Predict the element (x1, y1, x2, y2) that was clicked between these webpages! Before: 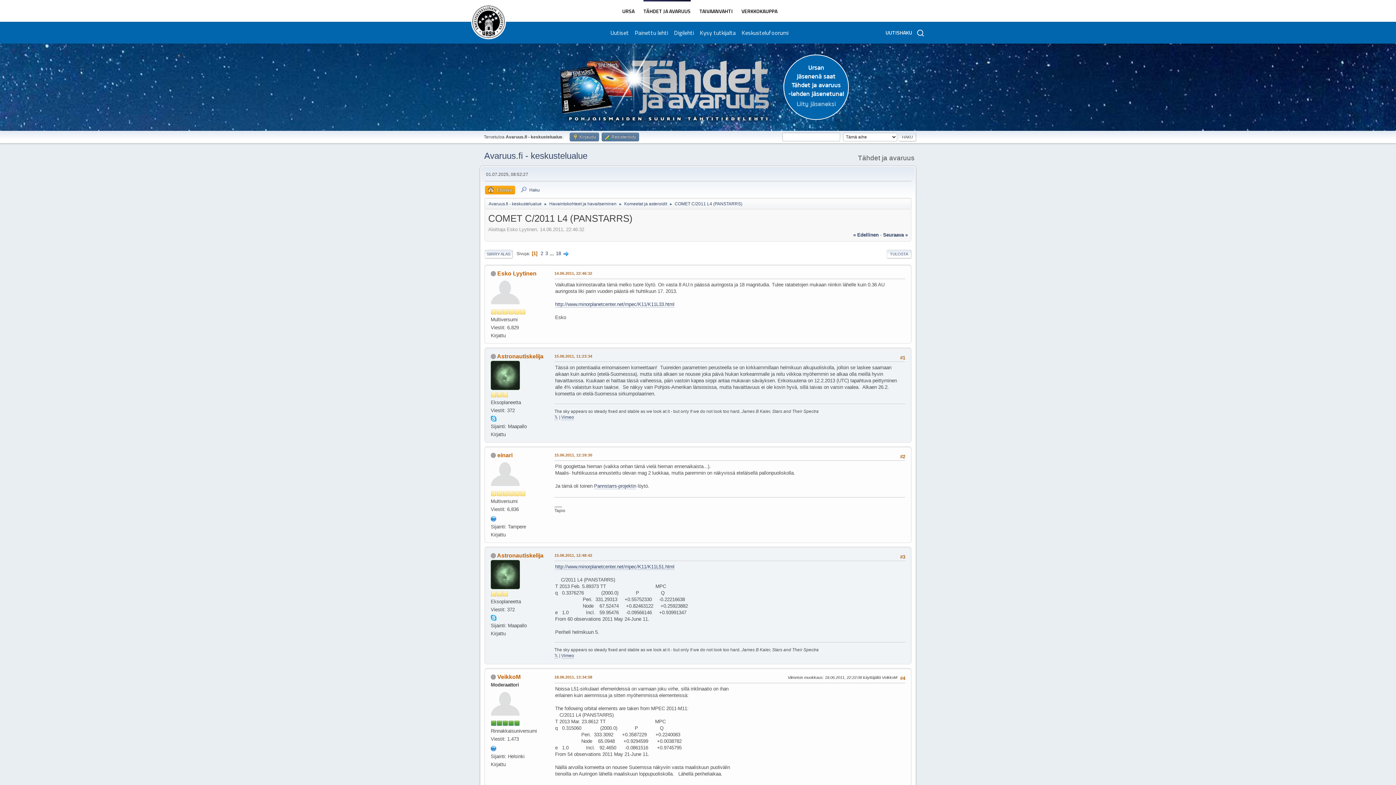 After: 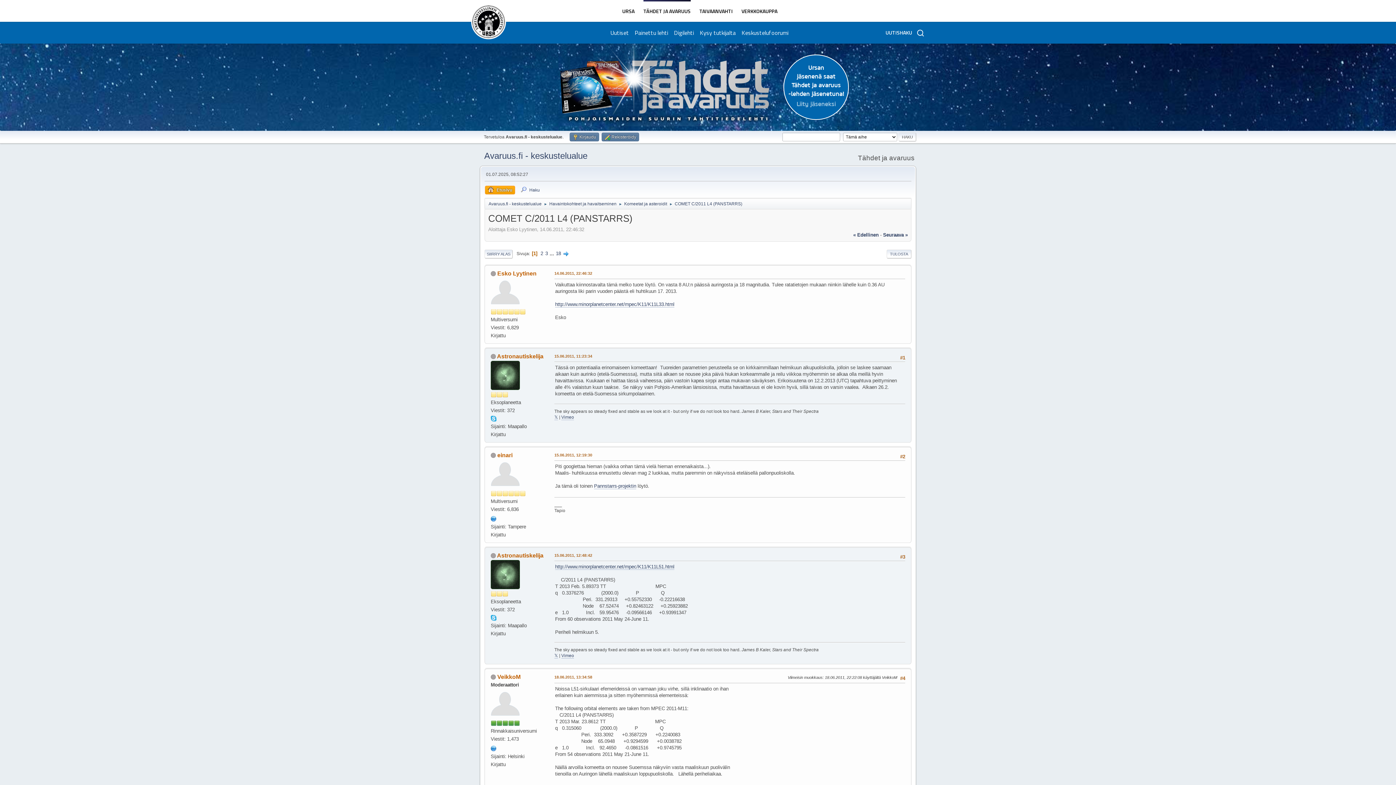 Action: bbox: (490, 516, 496, 521)